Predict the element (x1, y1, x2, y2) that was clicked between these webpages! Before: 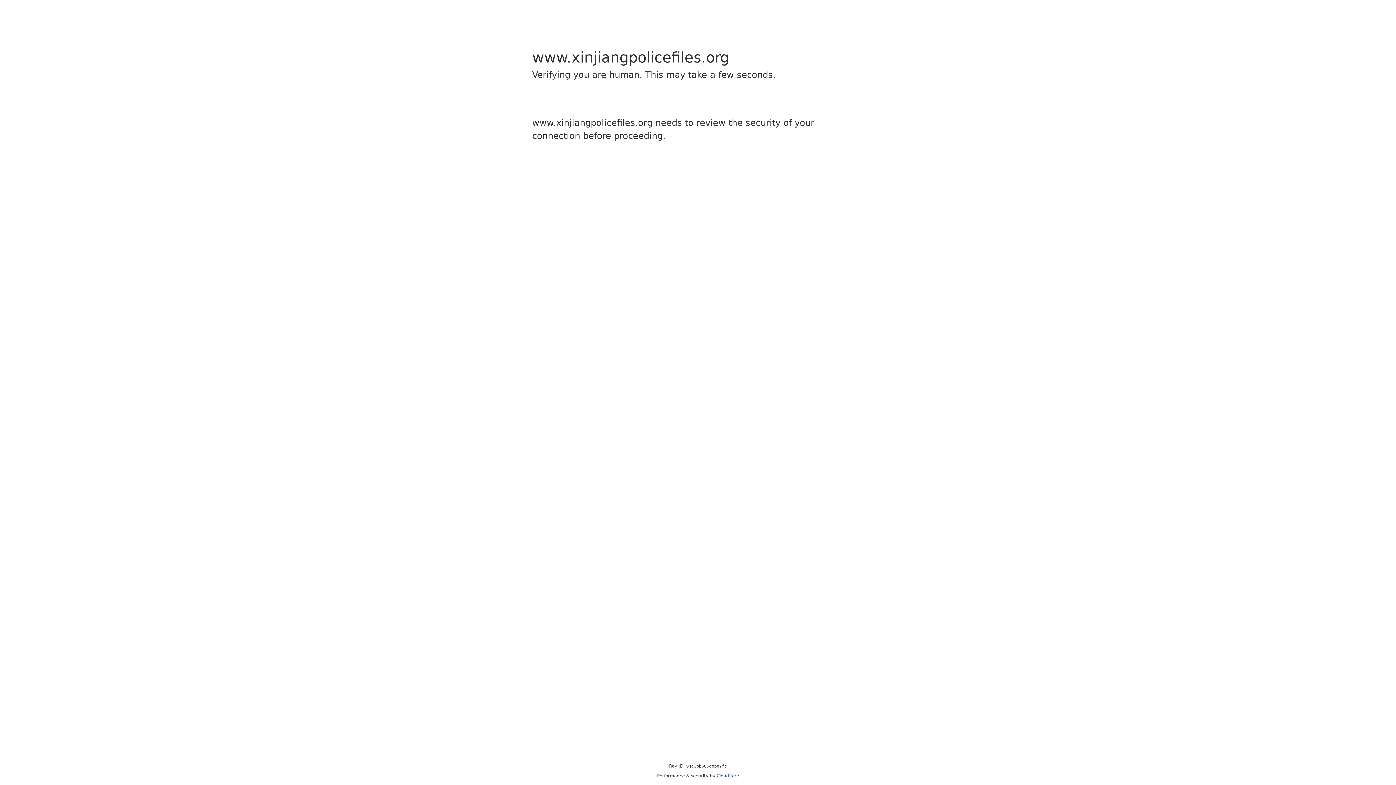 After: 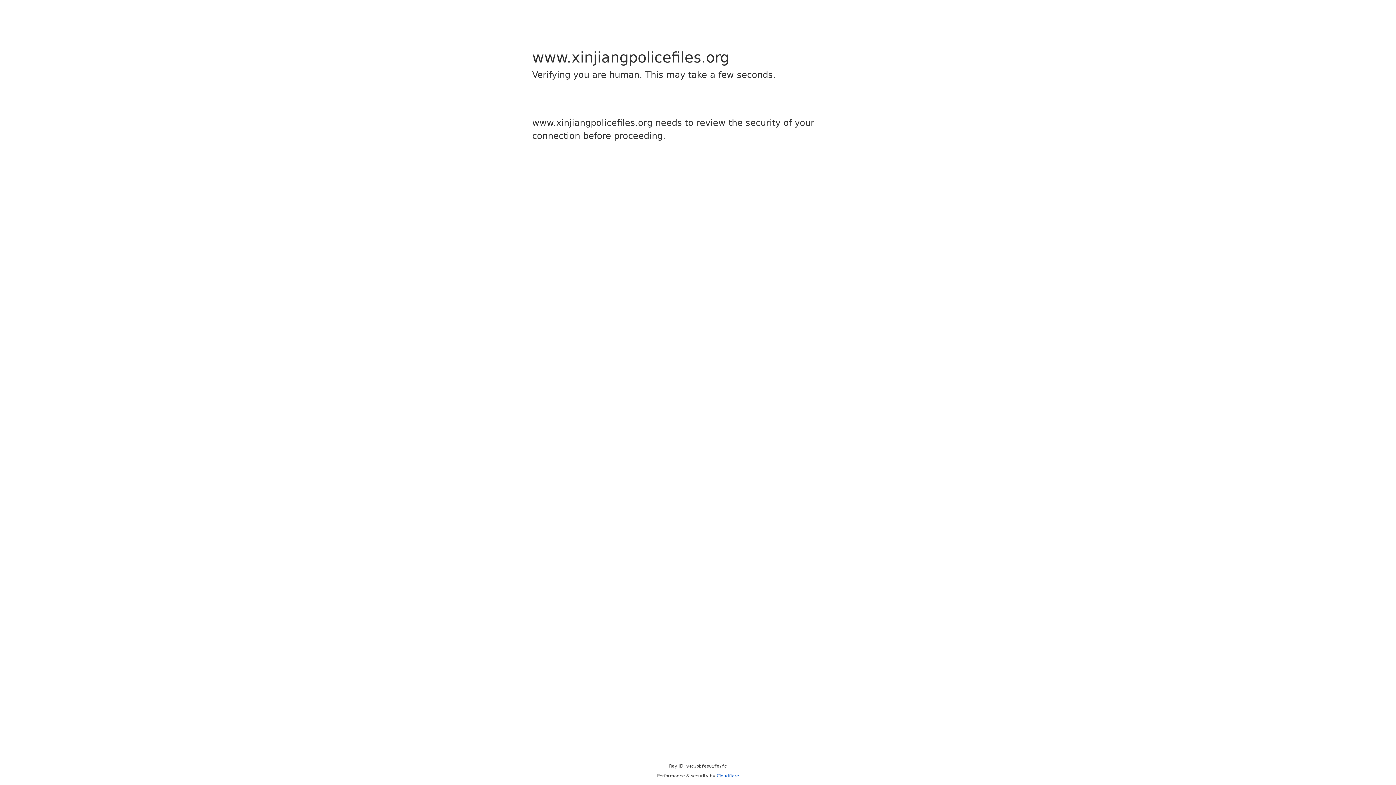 Action: bbox: (716, 773, 739, 778) label: Cloudflare